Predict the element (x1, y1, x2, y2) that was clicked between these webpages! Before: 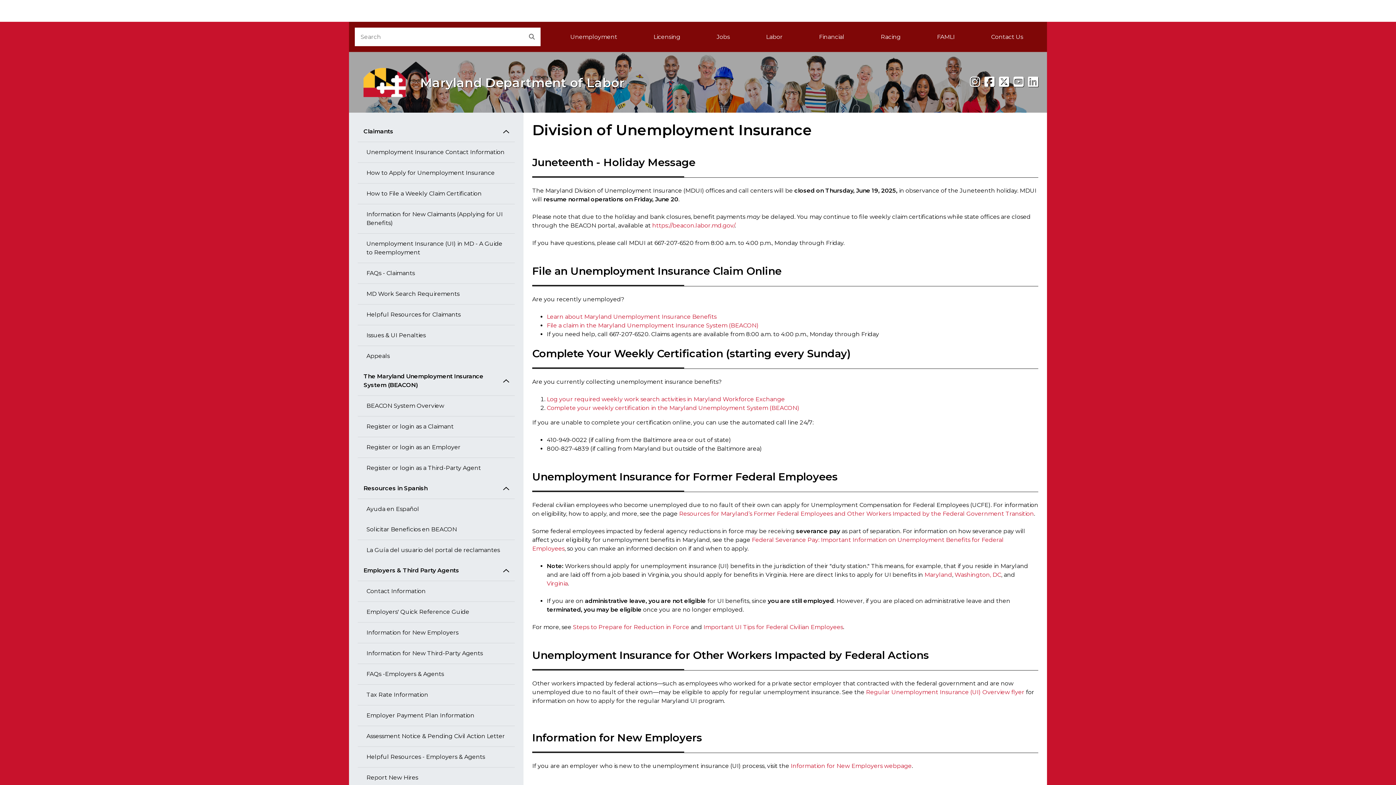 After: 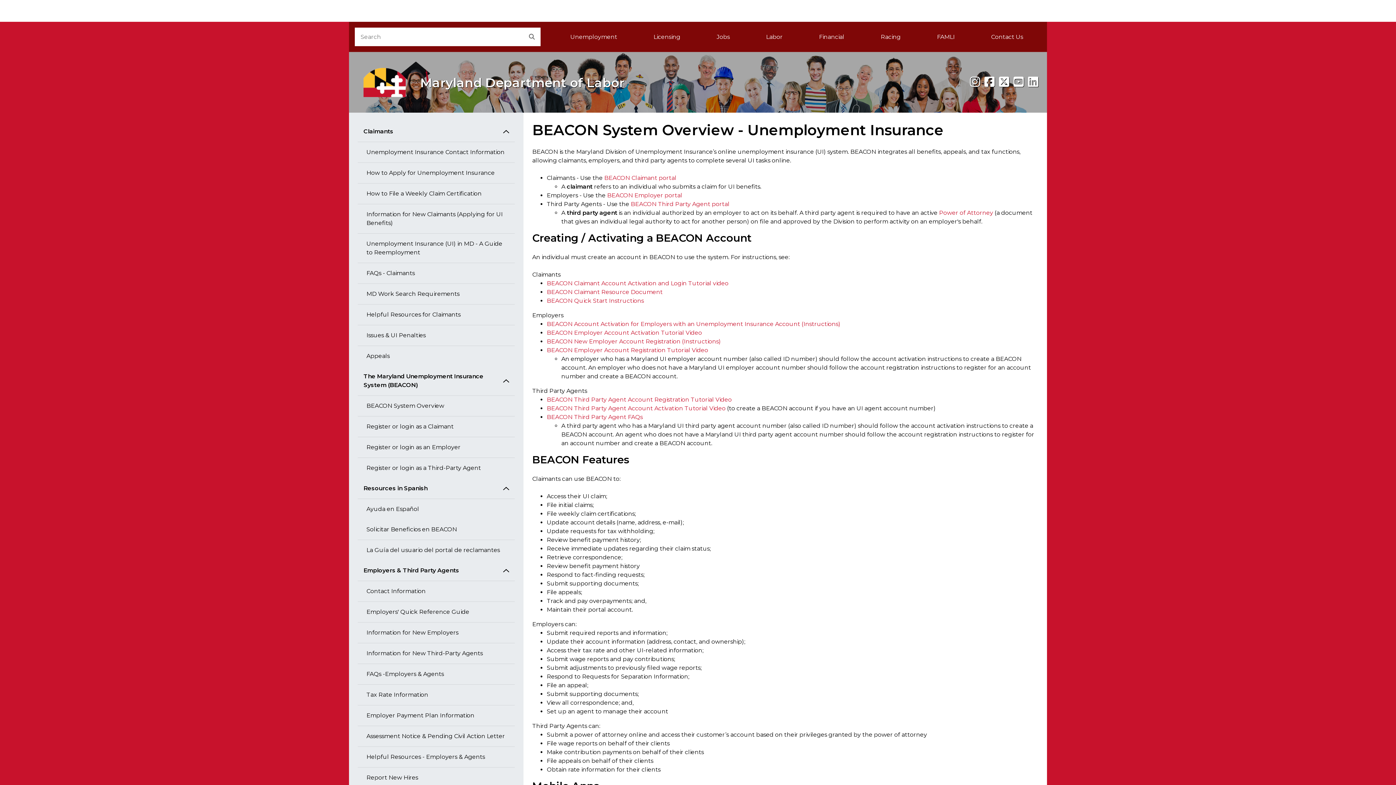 Action: label: BEACON System Overview bbox: (357, 396, 514, 416)